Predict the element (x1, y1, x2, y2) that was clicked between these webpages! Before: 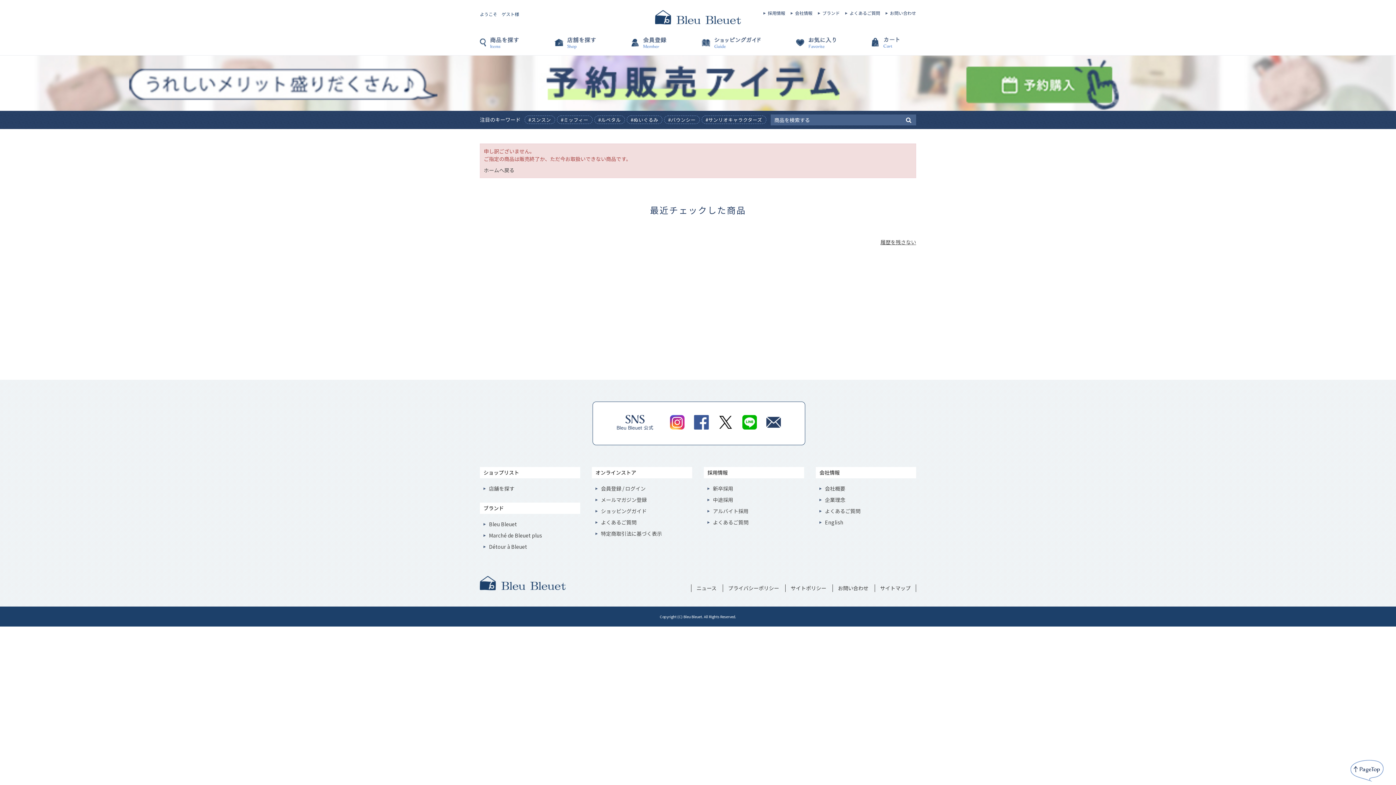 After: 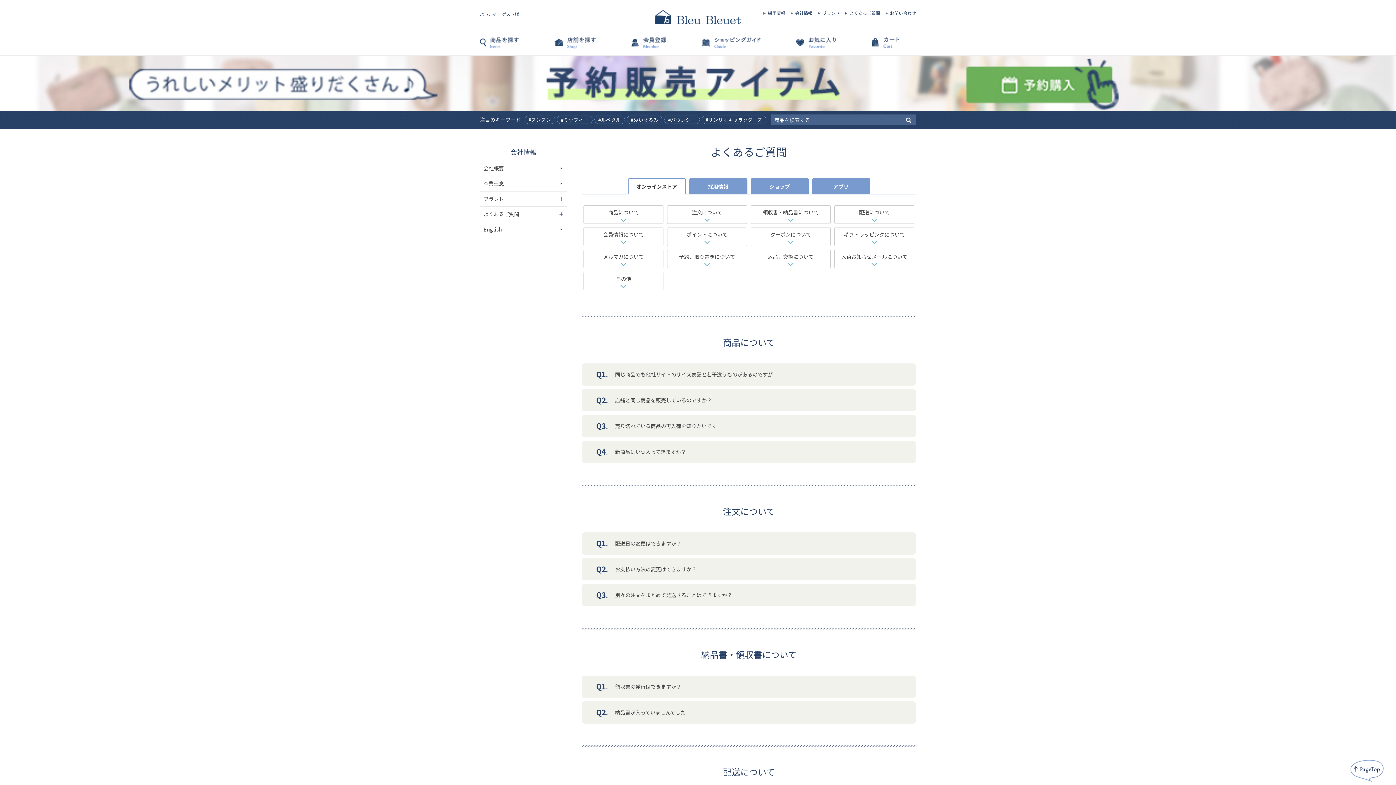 Action: label: よくあるご質問 bbox: (601, 518, 636, 526)